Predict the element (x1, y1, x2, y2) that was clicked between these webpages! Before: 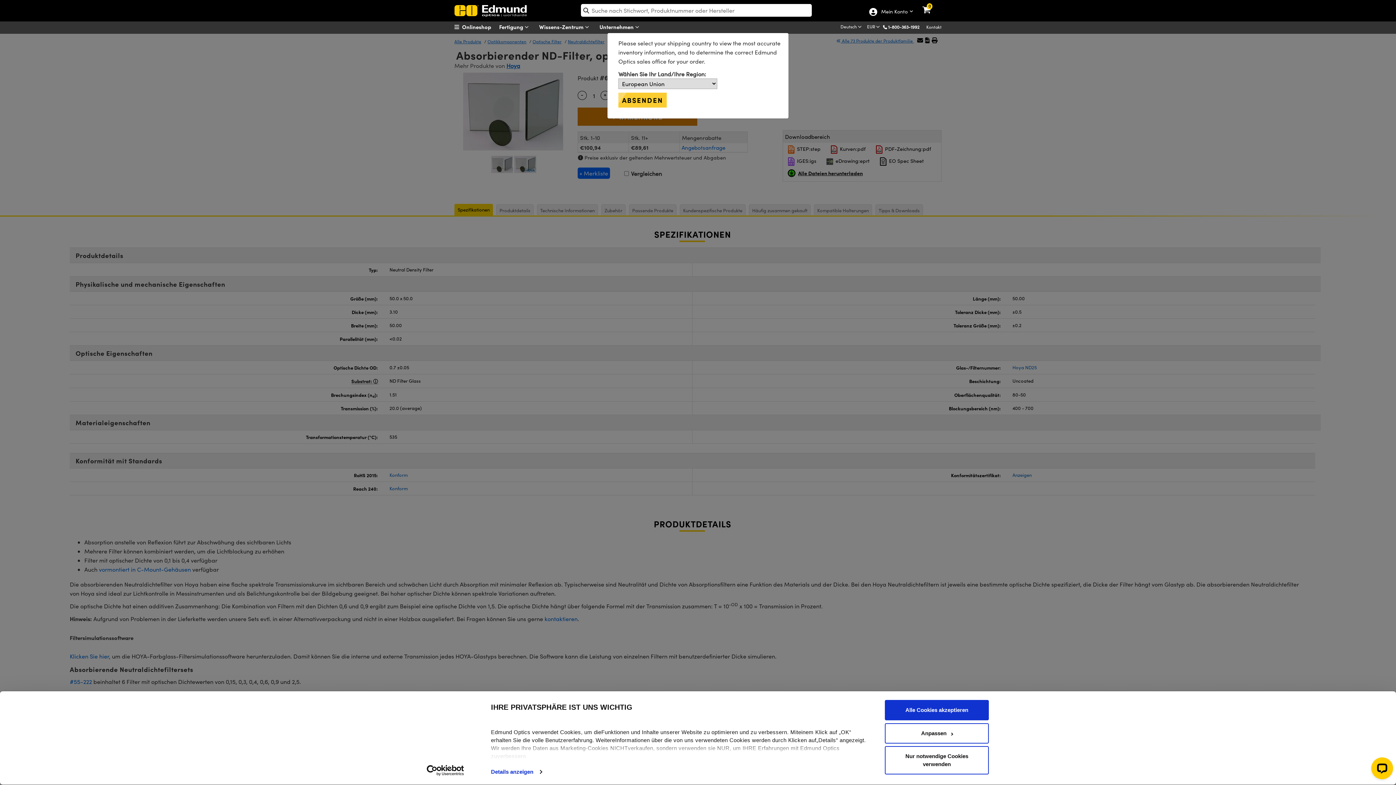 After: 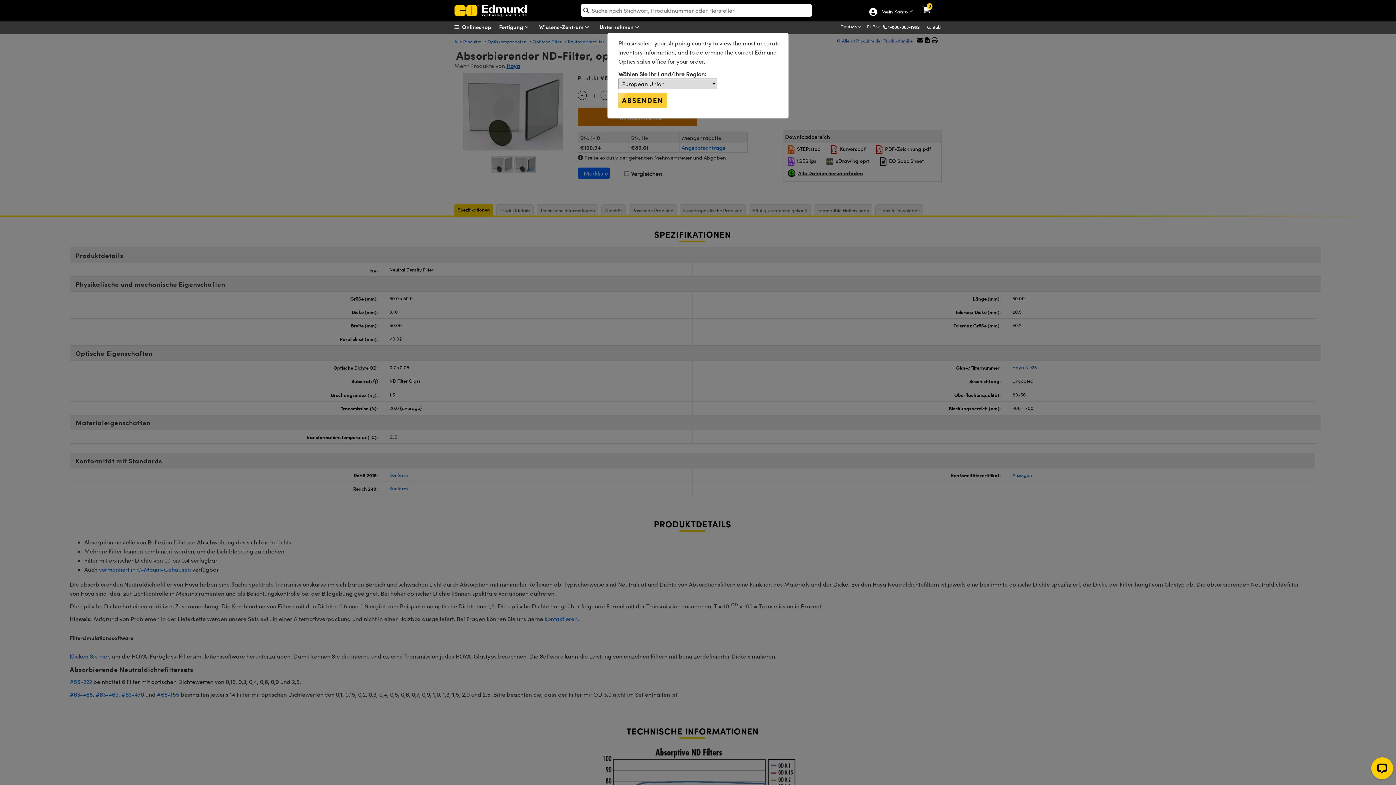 Action: label: Alle Cookies akzeptieren bbox: (885, 700, 989, 720)